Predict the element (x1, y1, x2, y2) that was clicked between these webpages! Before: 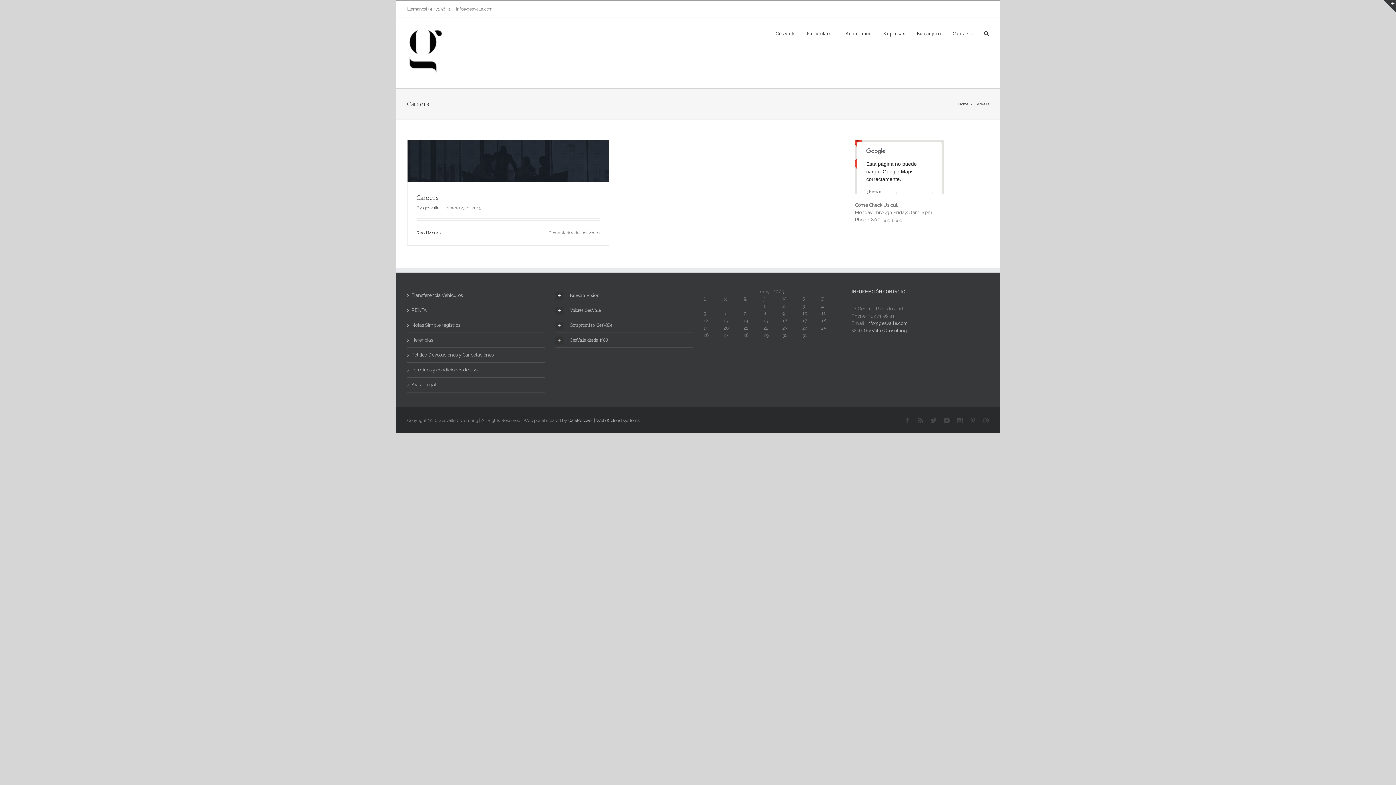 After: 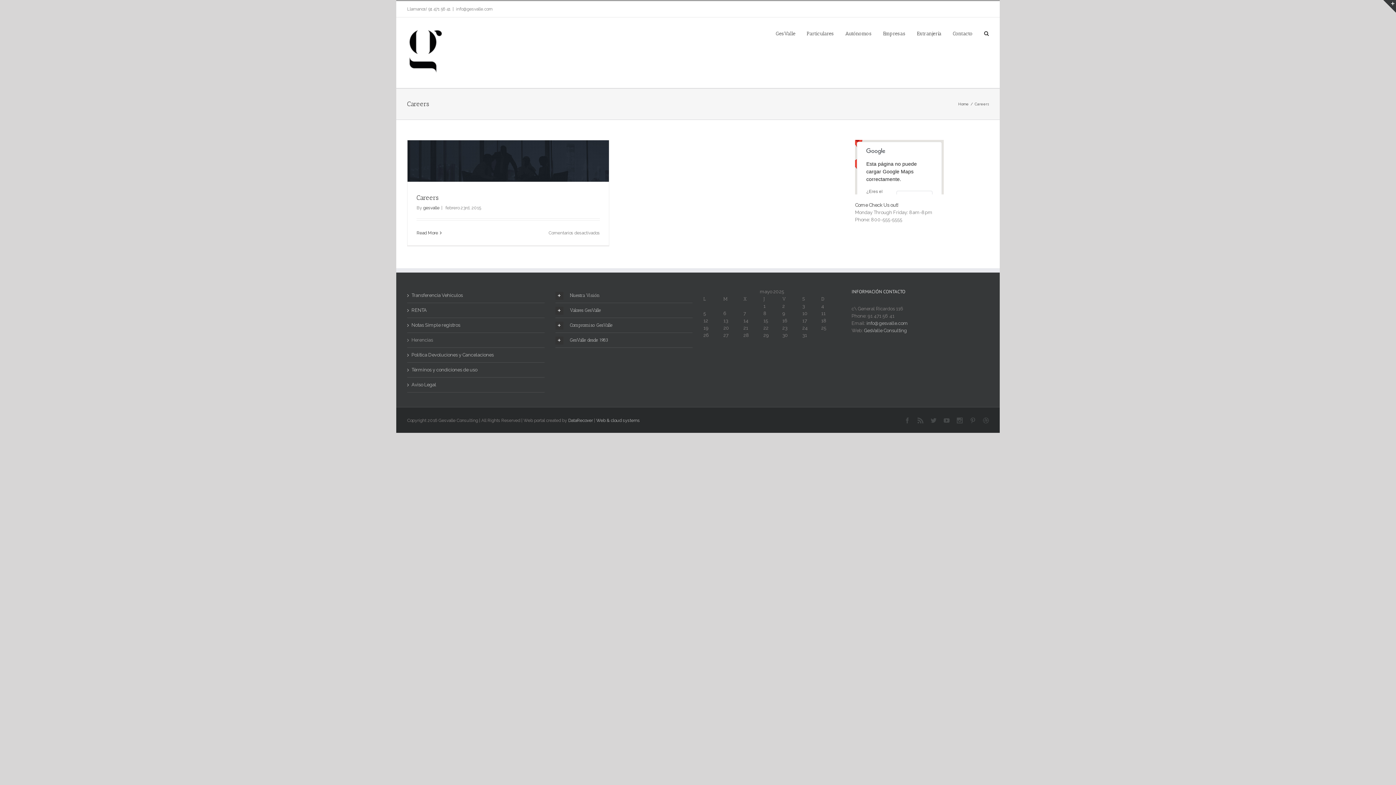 Action: label: Herencias bbox: (411, 336, 540, 343)